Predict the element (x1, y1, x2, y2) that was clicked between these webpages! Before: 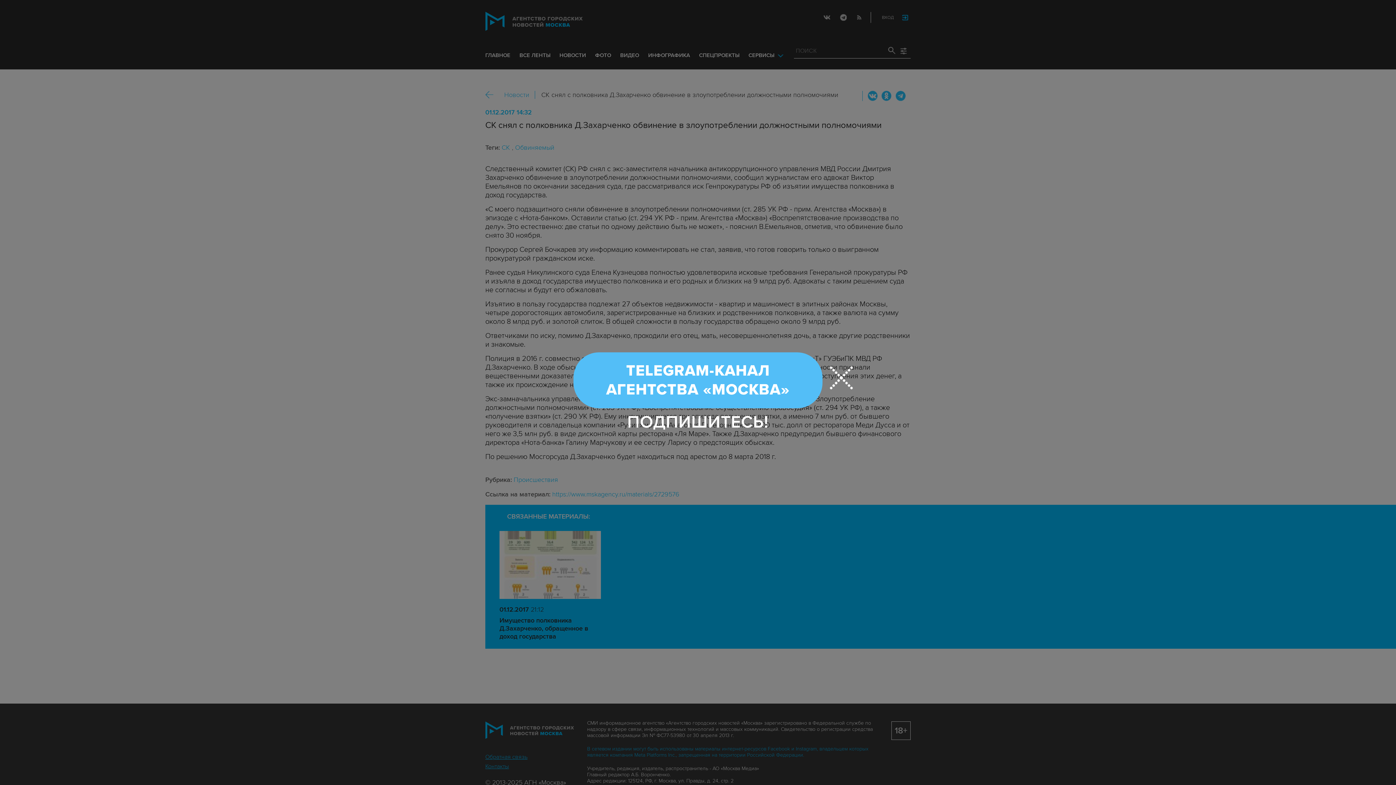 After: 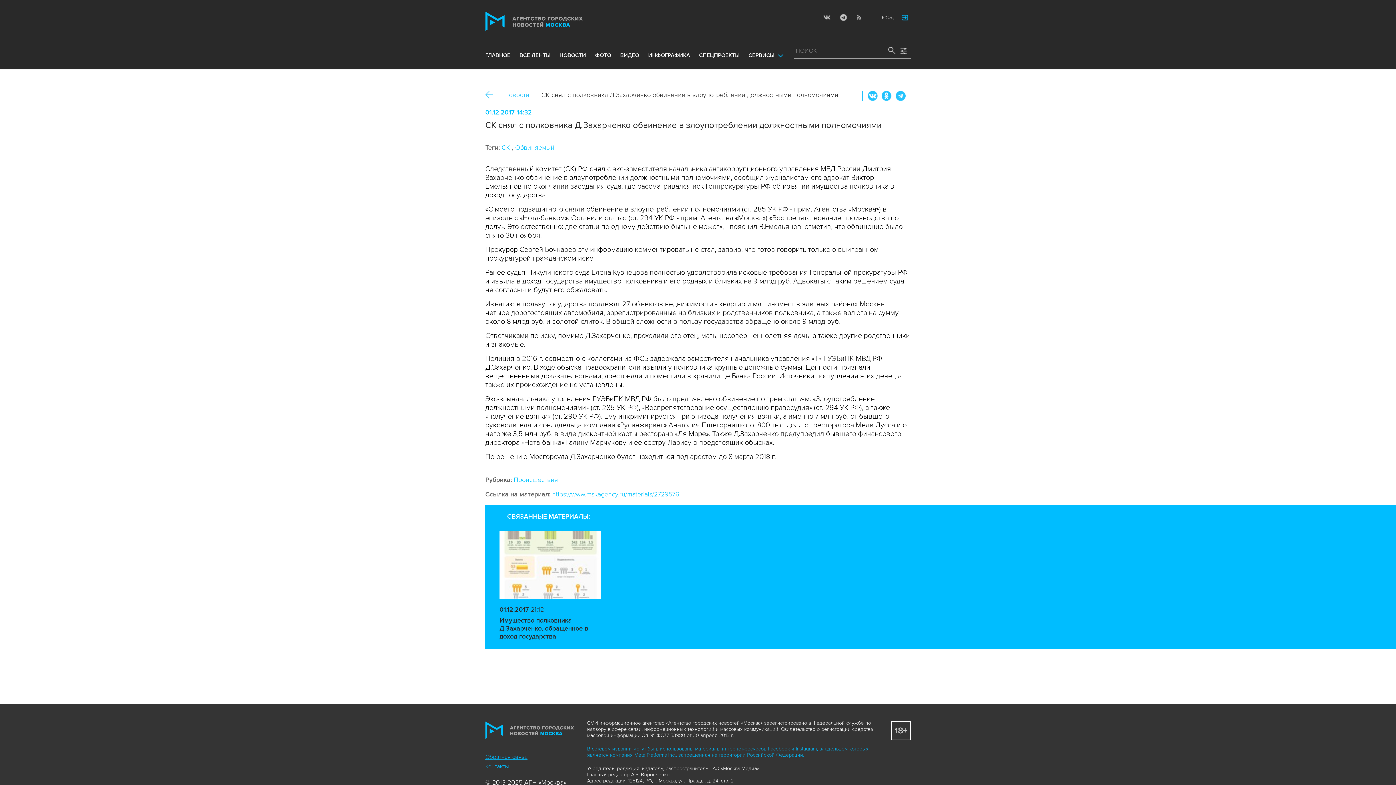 Action: label: TELEGRAM-КАНАЛ
АГЕНТСТВА «МОСКВА» bbox: (573, 352, 822, 408)